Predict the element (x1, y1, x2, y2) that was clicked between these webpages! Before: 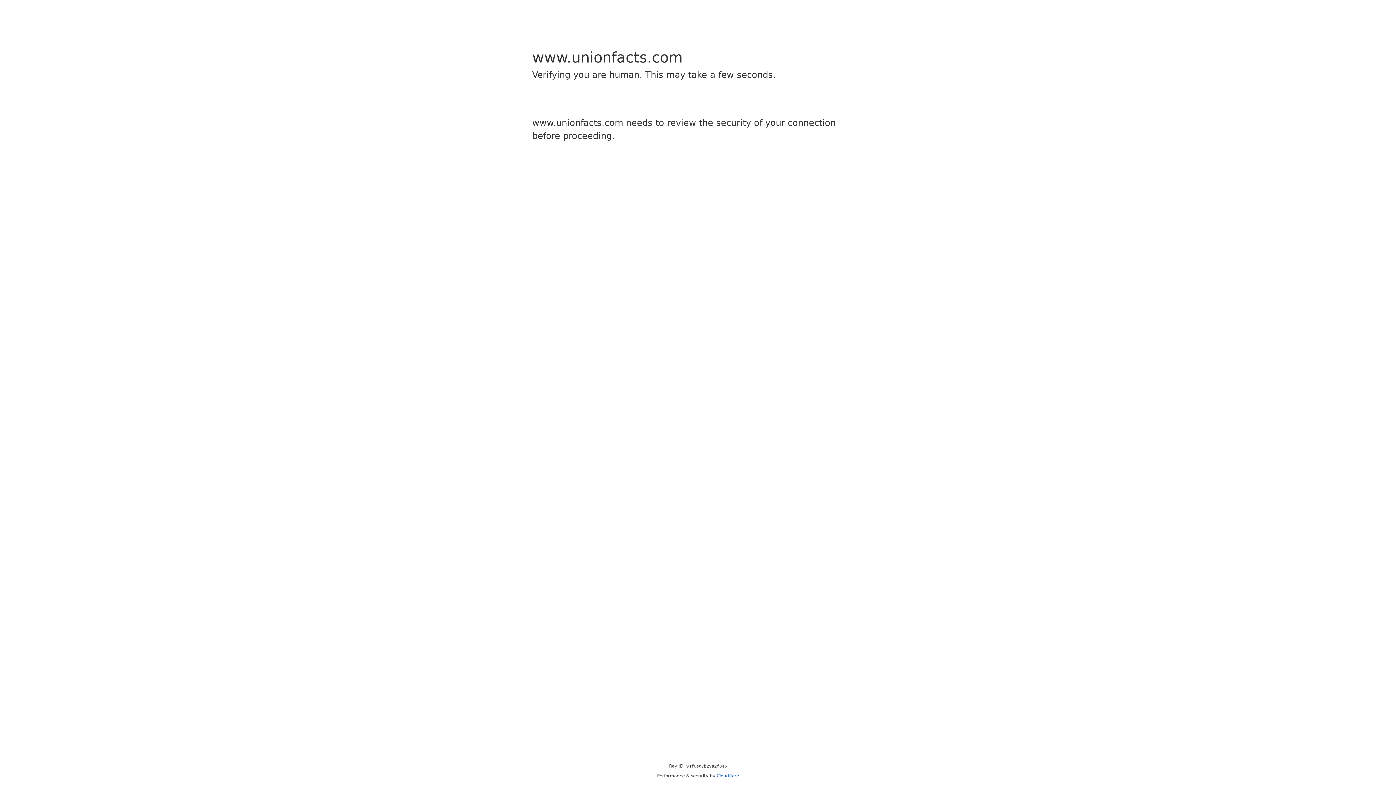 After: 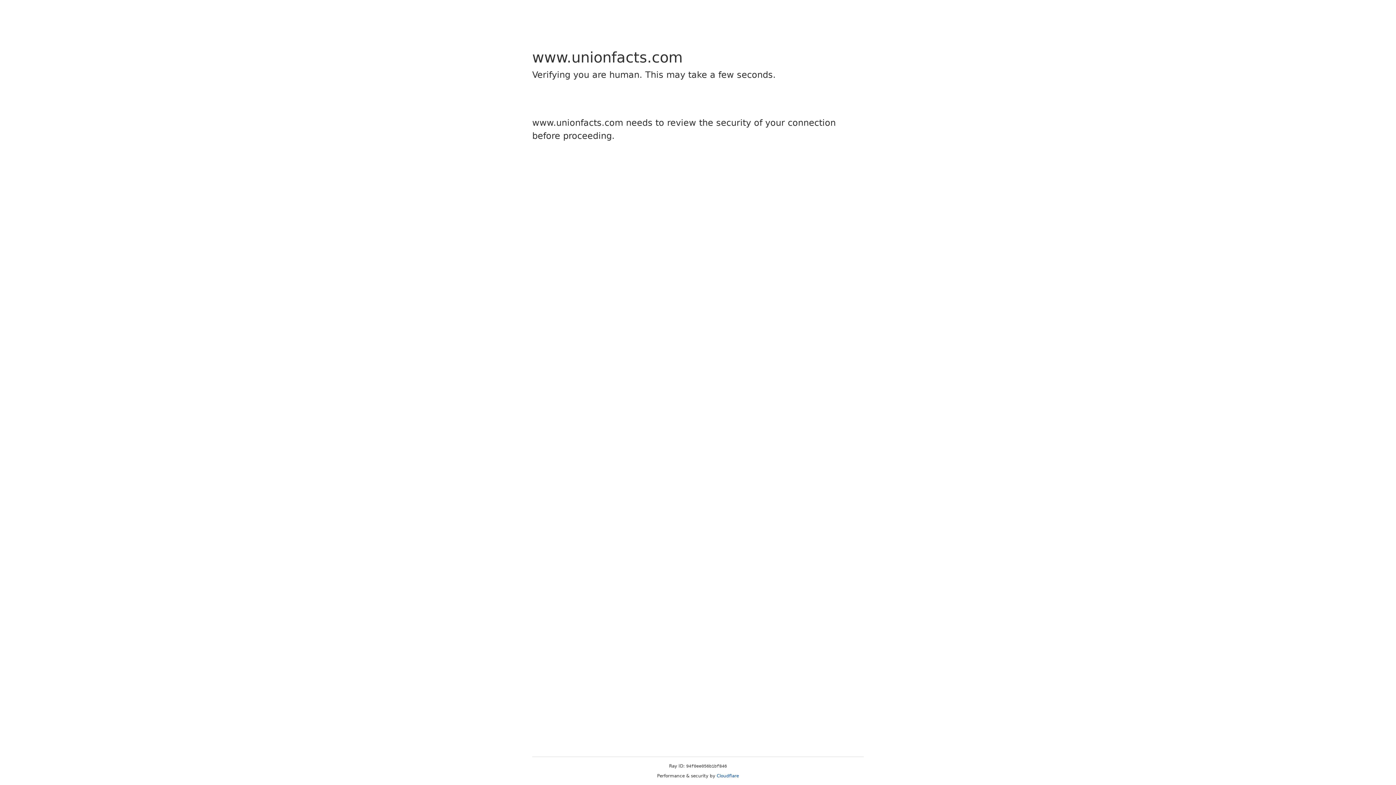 Action: label: Cloudflare bbox: (716, 773, 739, 778)